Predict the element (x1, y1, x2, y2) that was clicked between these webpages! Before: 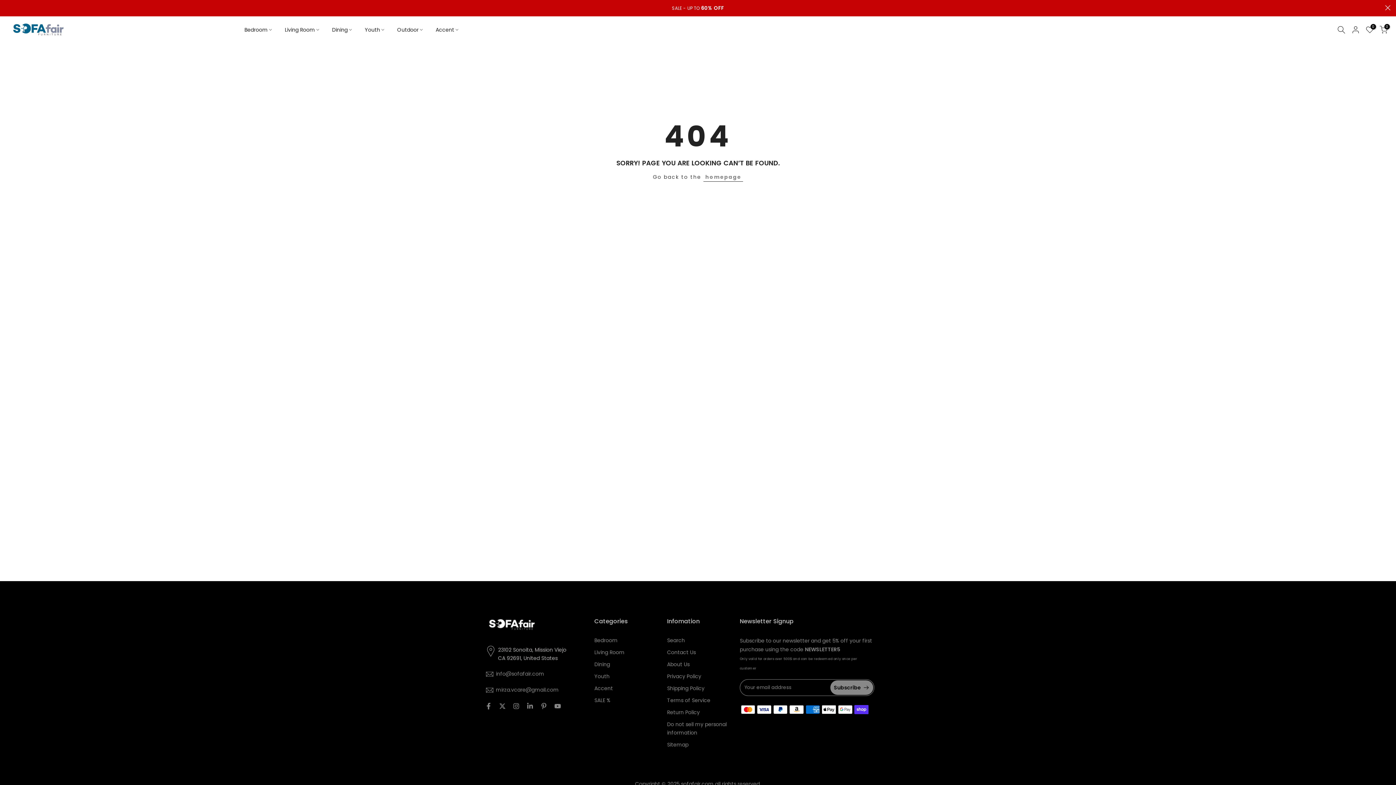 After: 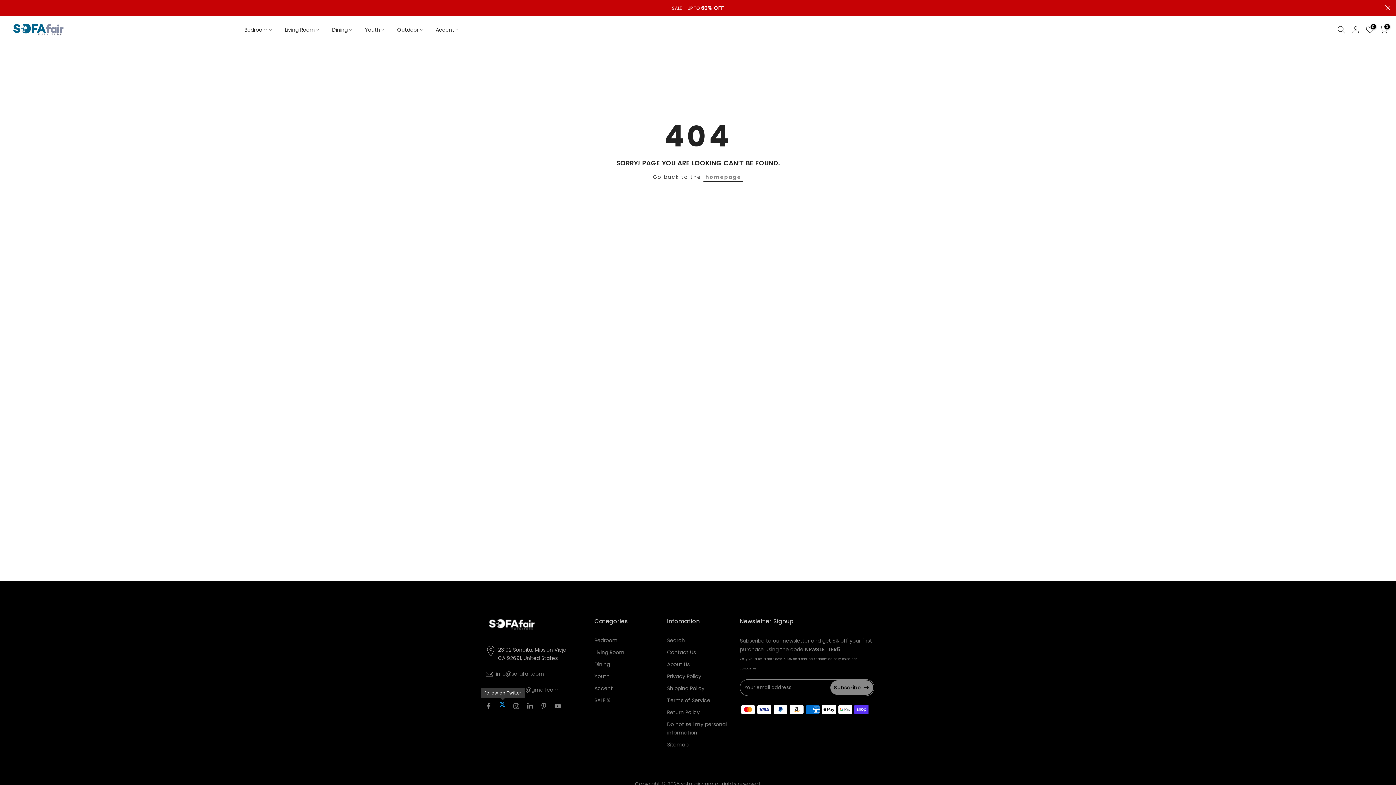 Action: bbox: (499, 702, 505, 710)